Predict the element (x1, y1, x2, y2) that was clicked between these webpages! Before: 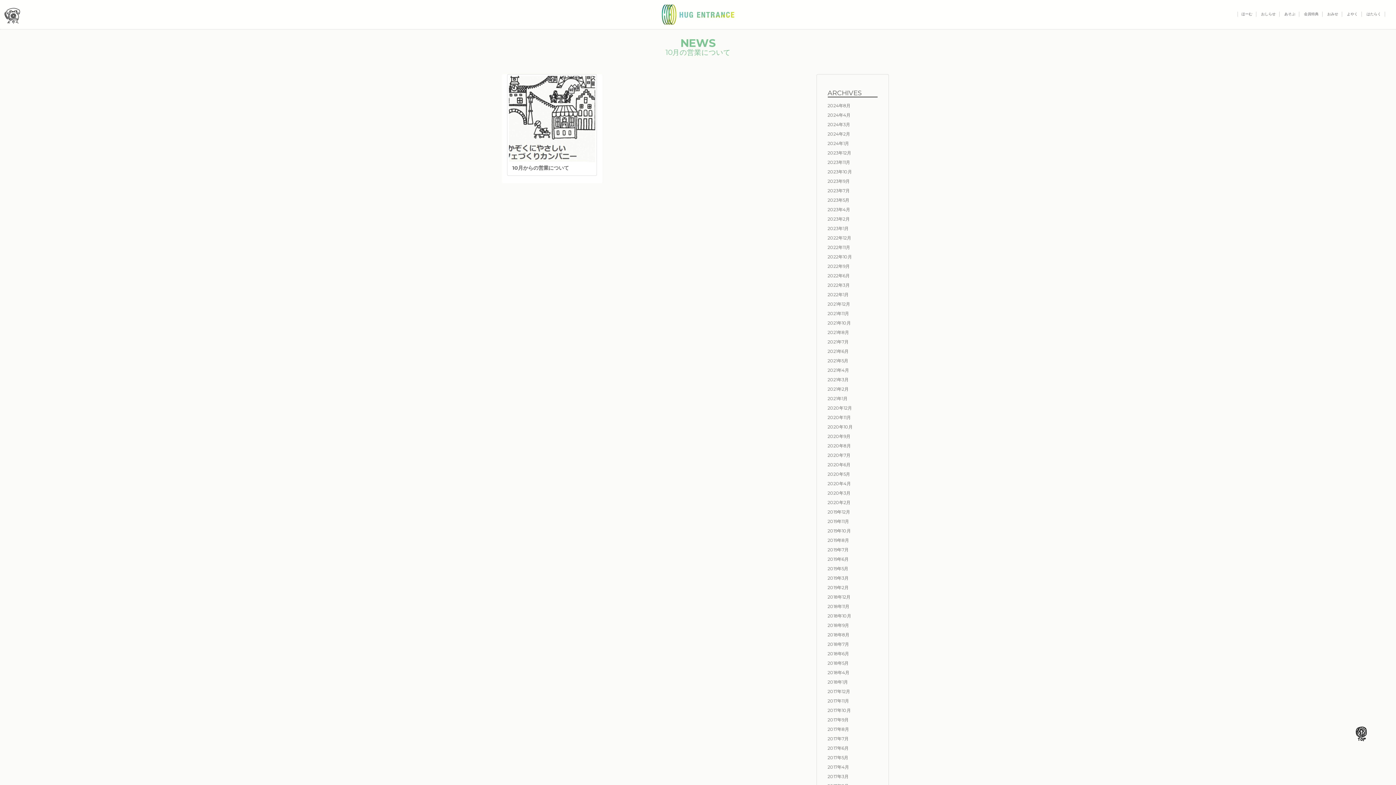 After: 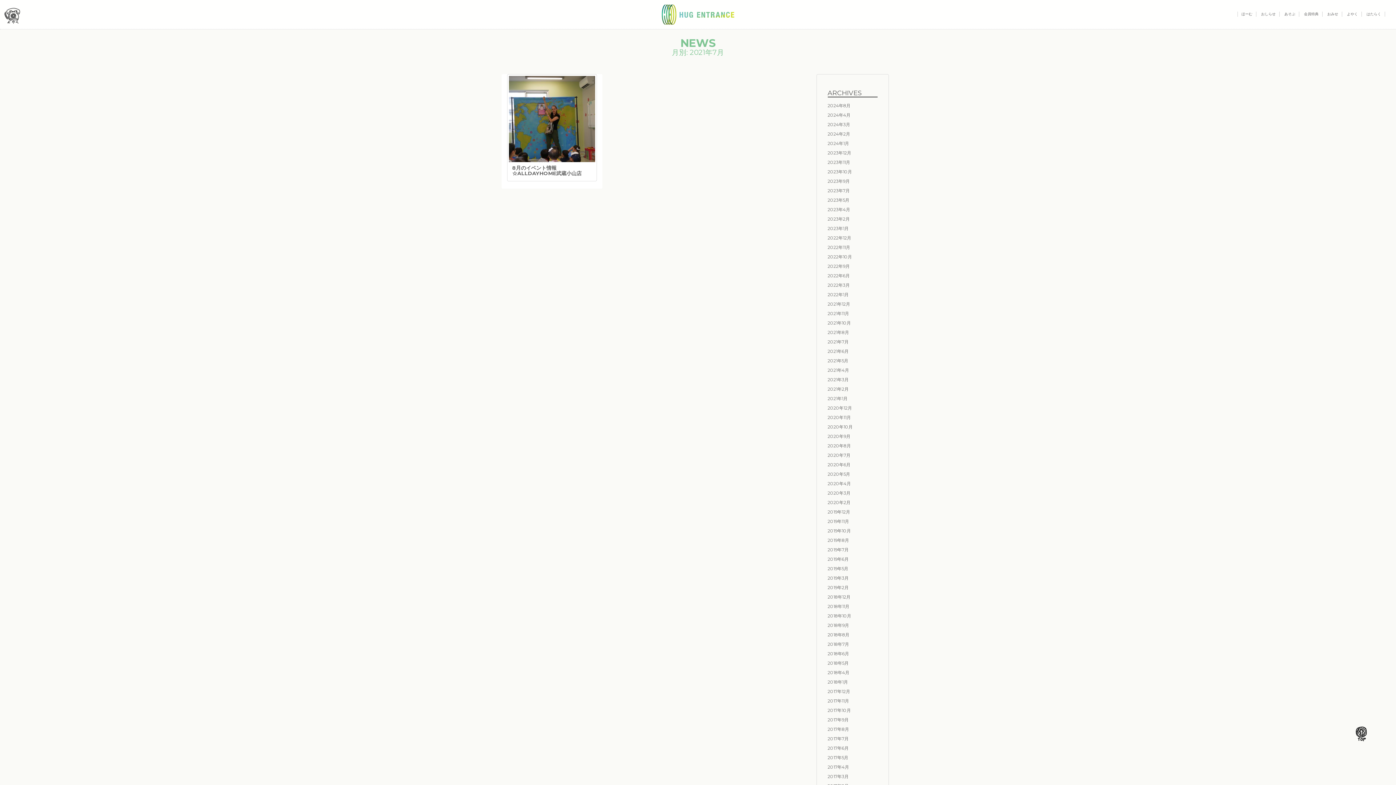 Action: label: 2021年7月 bbox: (827, 339, 848, 344)